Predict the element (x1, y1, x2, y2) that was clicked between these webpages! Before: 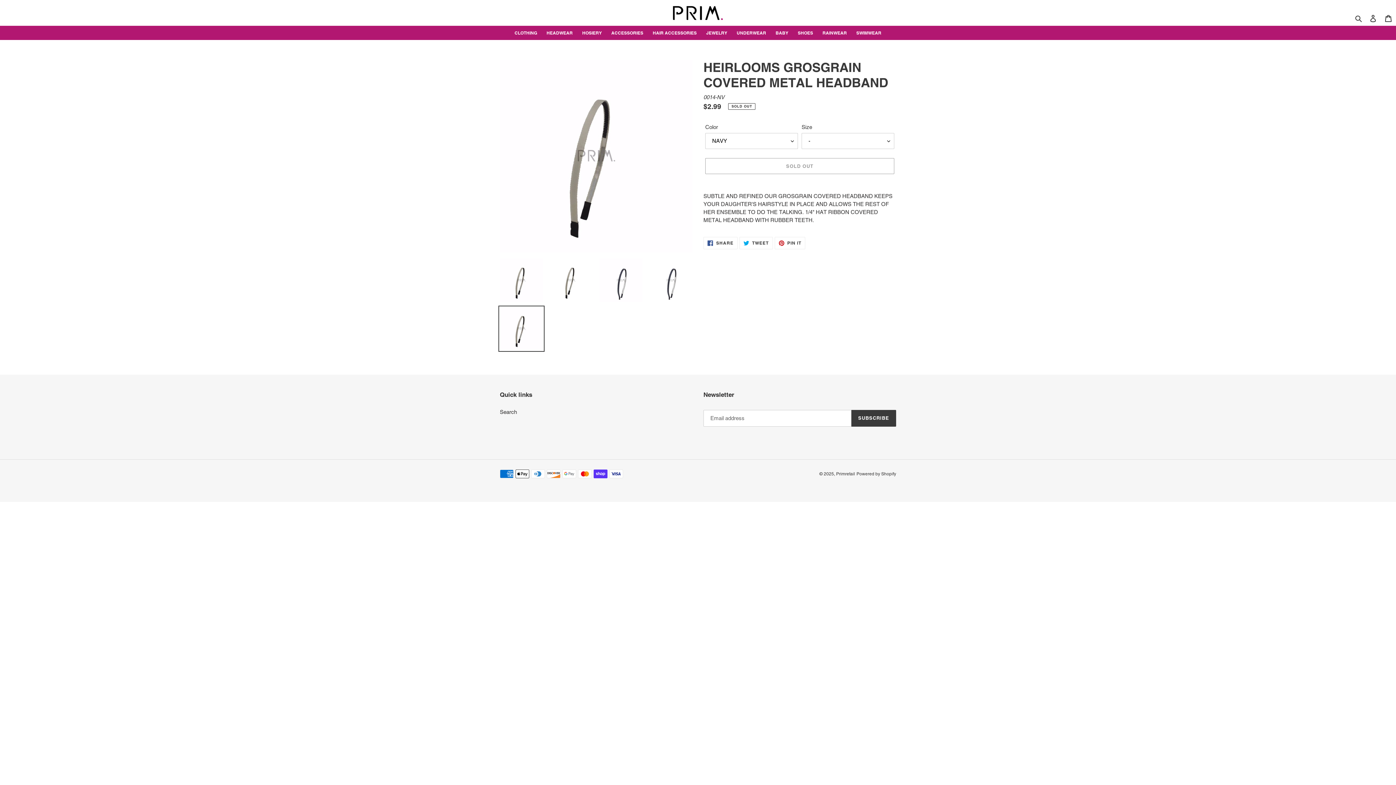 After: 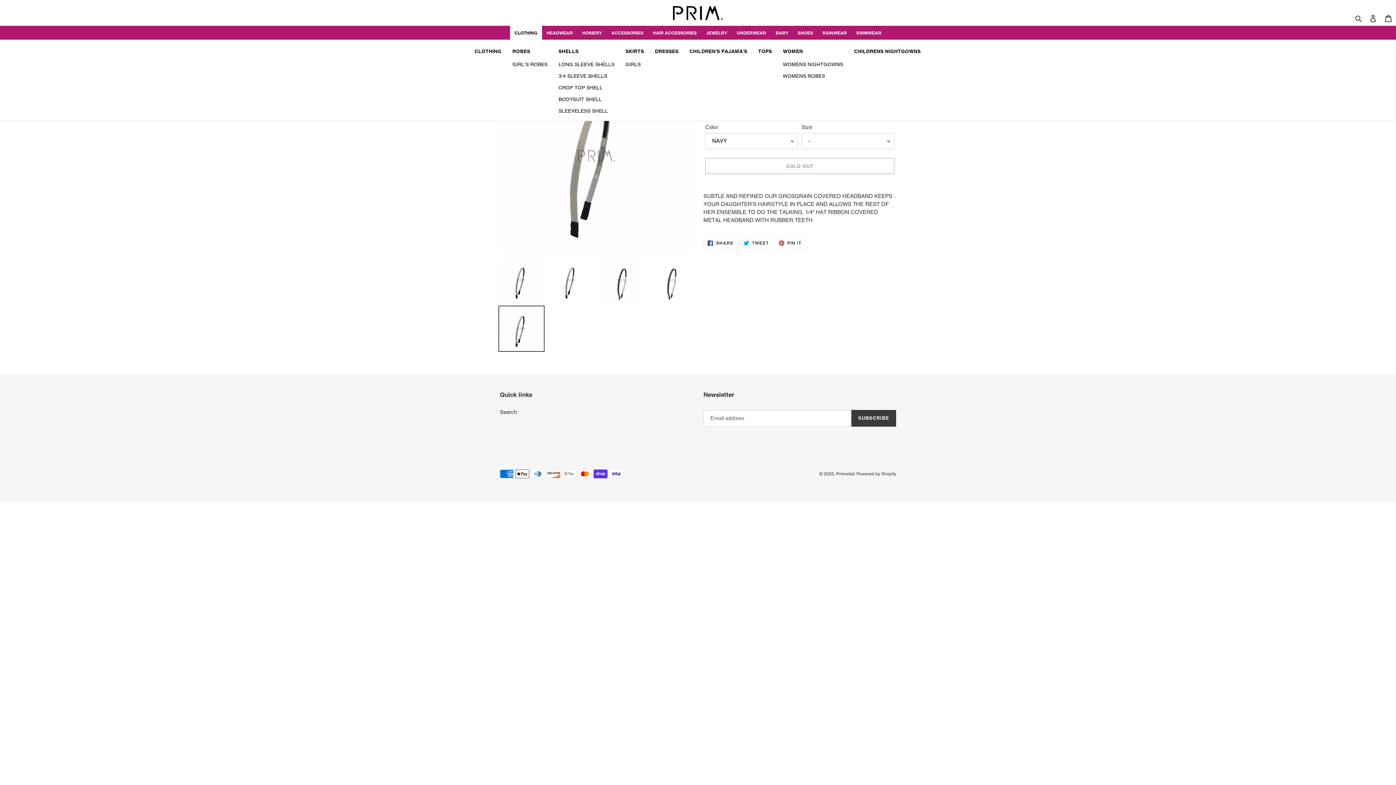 Action: bbox: (514, 29, 537, 36) label: CLOTHING